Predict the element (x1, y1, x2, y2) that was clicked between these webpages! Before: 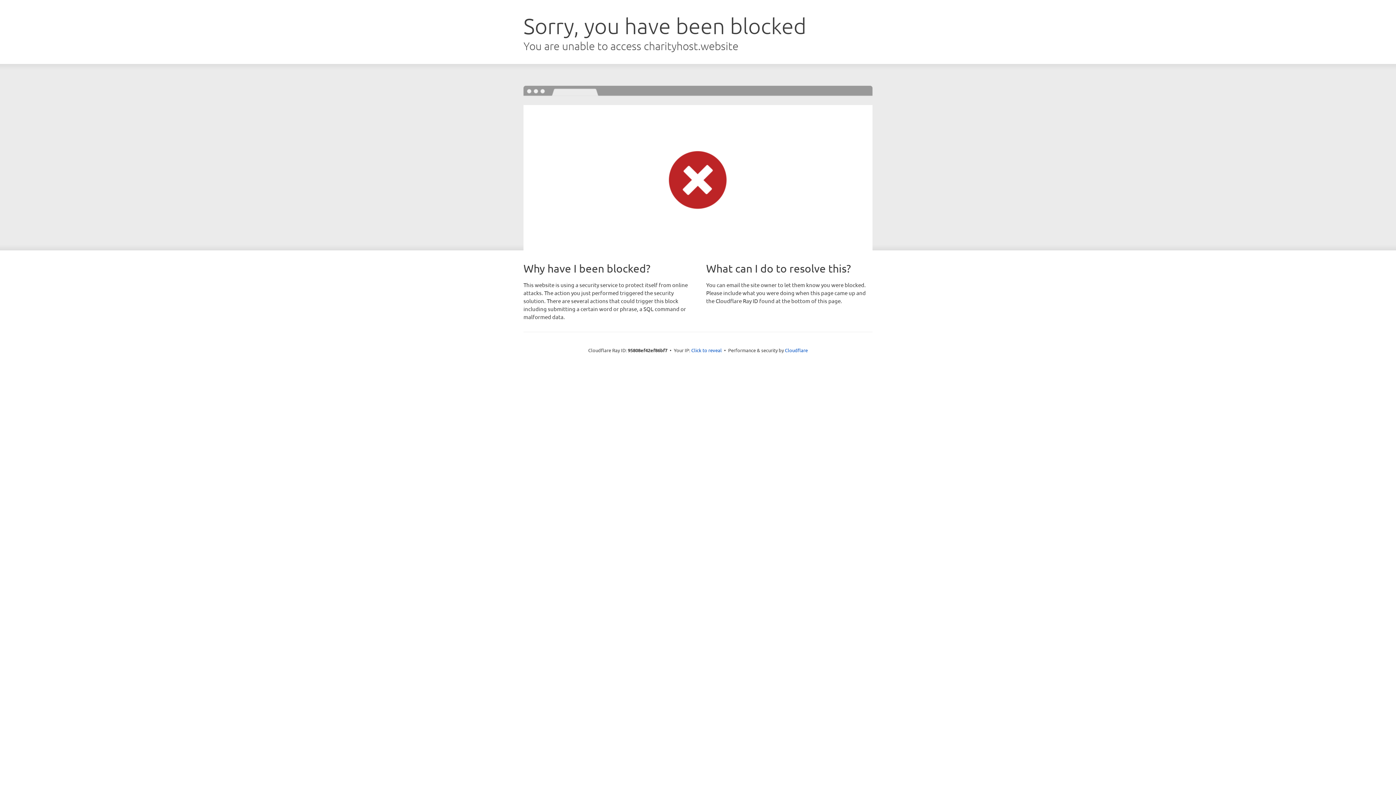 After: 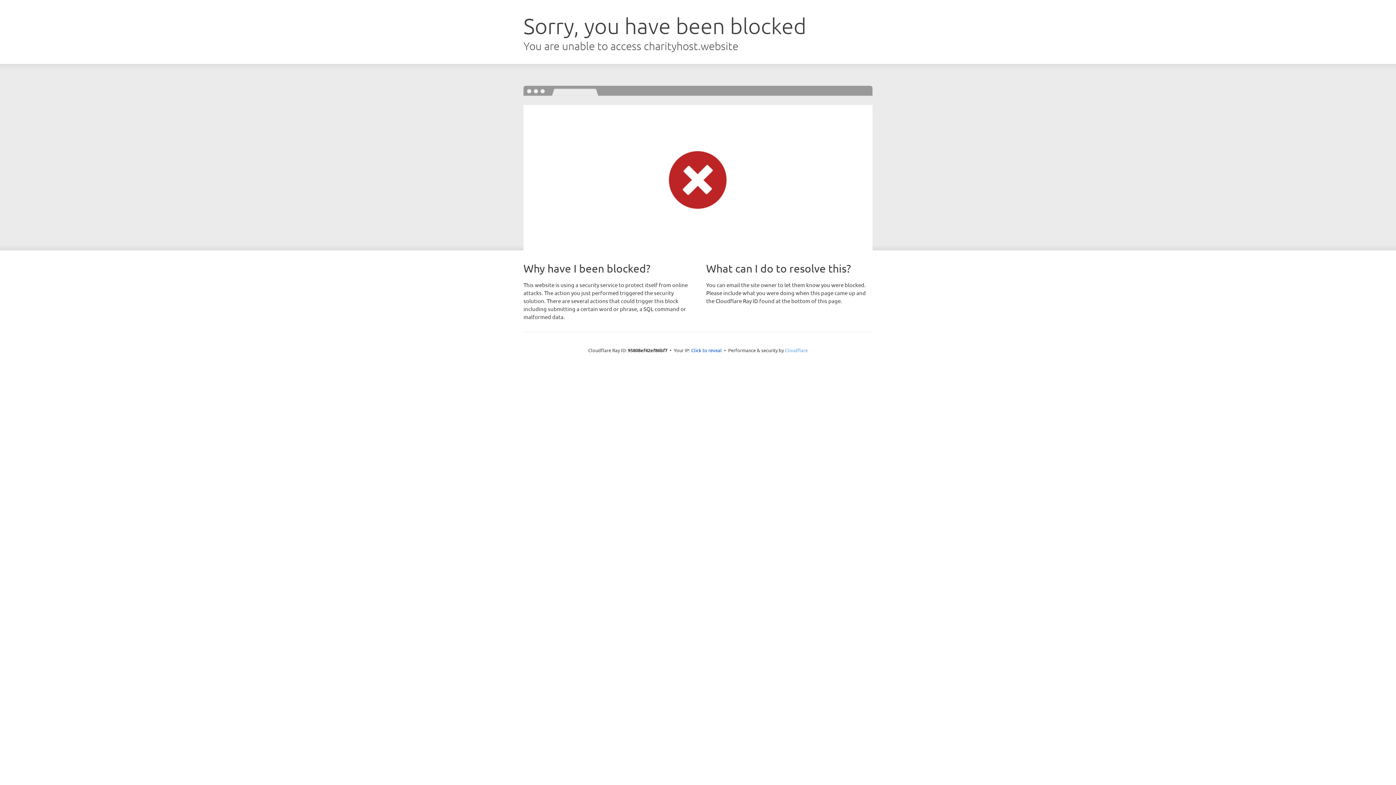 Action: label: Cloudflare bbox: (785, 347, 808, 353)